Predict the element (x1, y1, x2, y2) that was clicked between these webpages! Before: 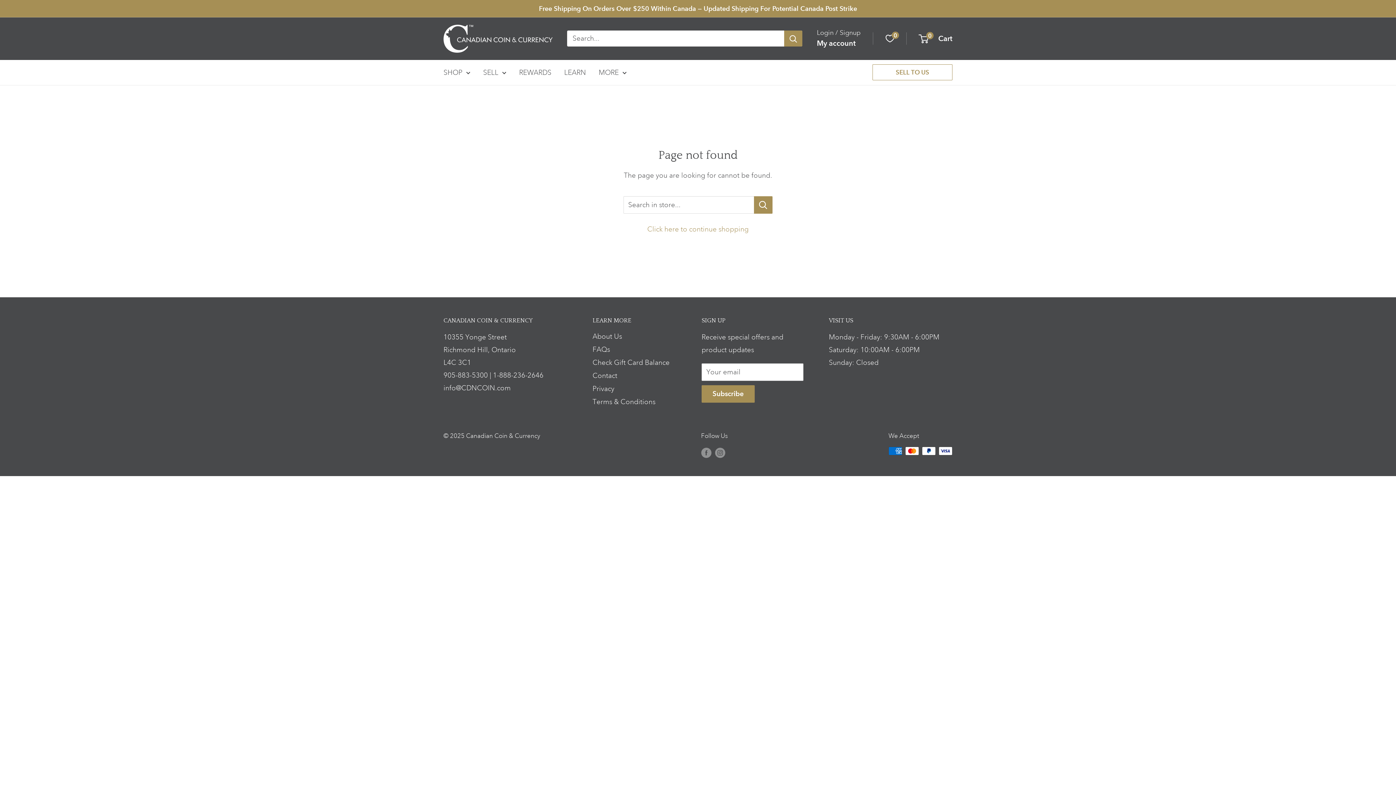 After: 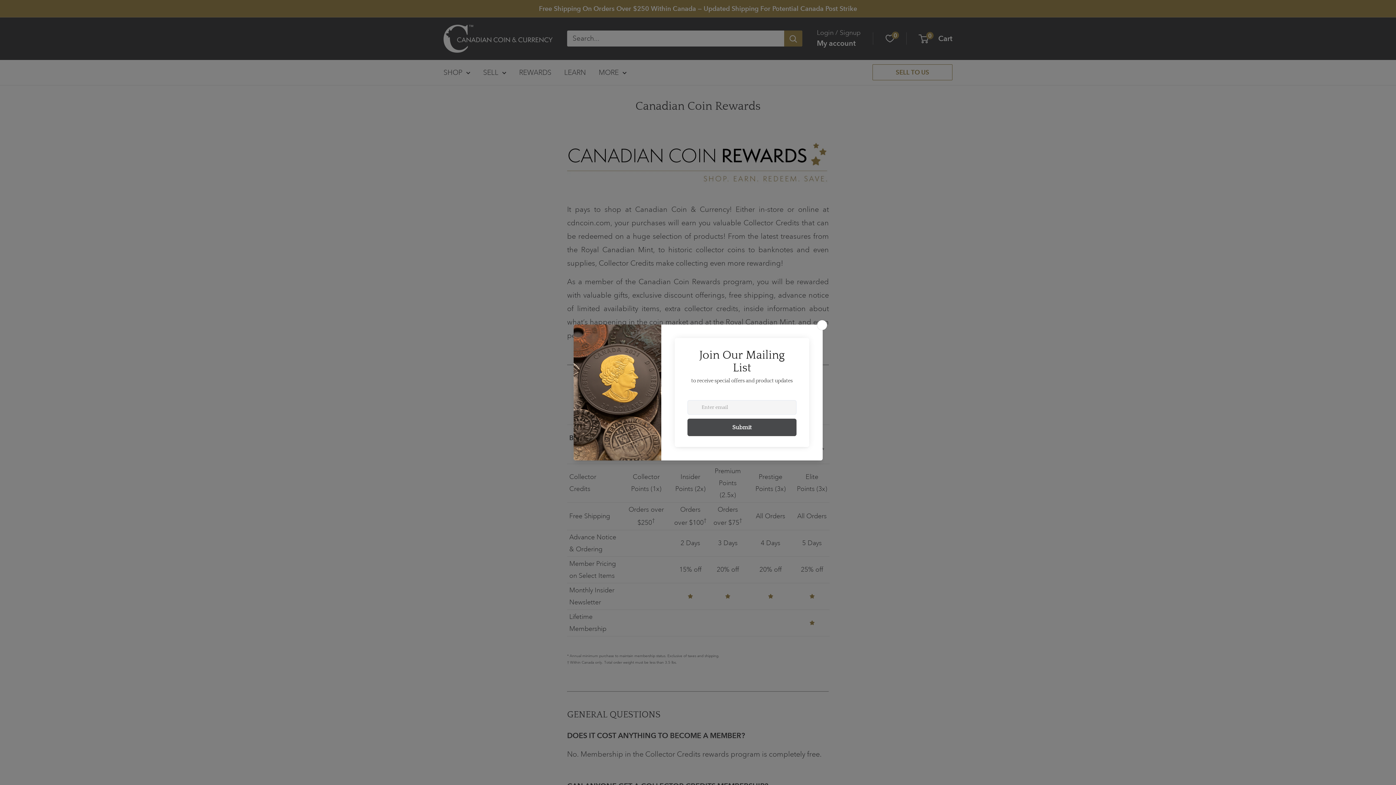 Action: label: REWARDS bbox: (519, 66, 551, 78)